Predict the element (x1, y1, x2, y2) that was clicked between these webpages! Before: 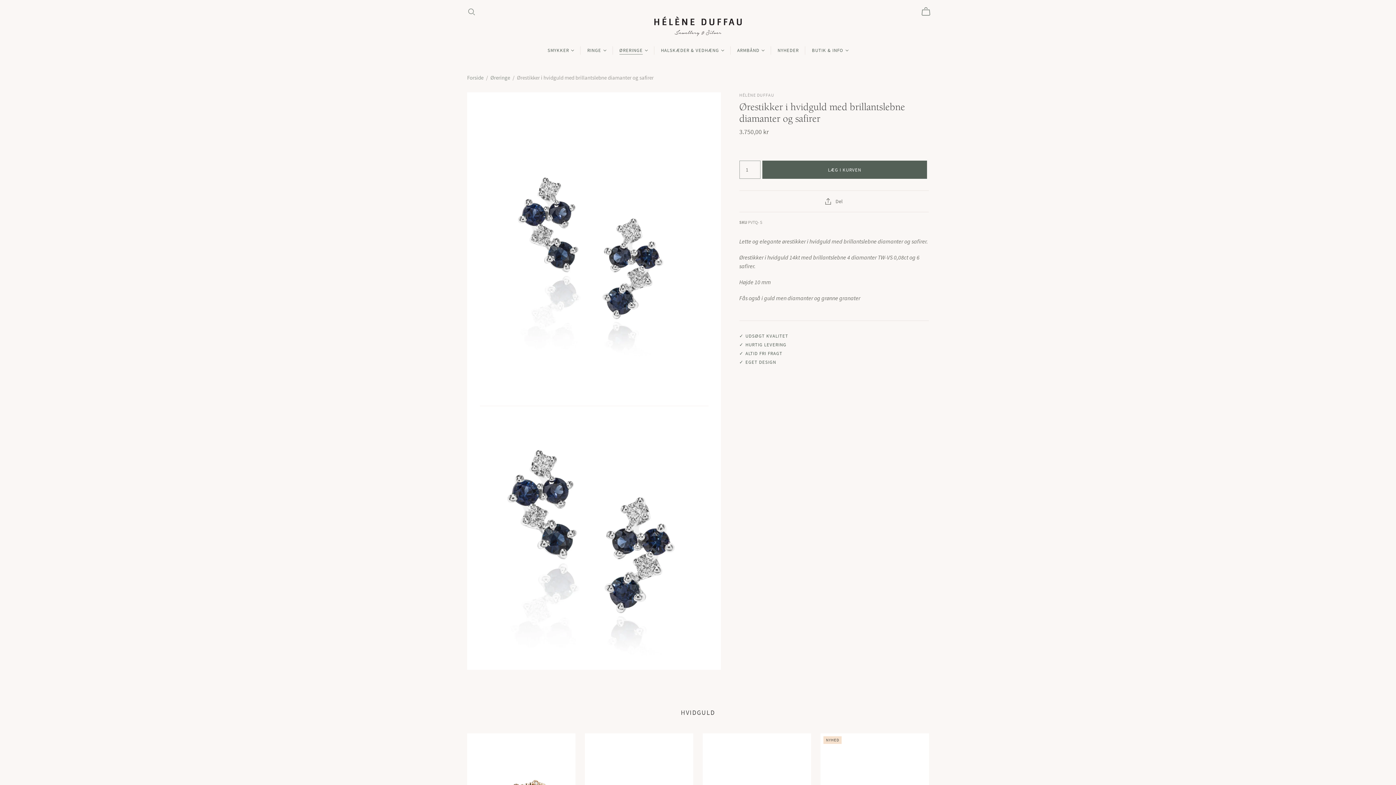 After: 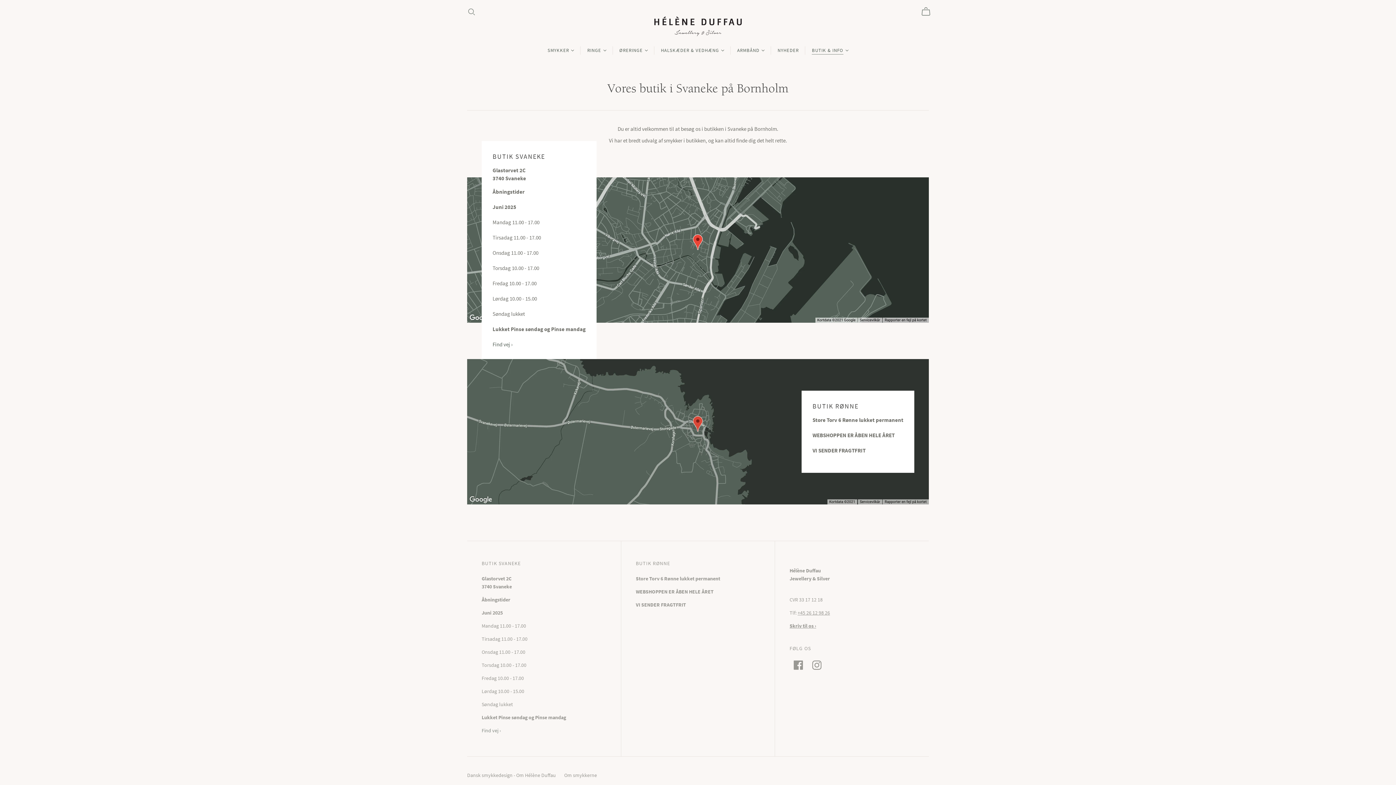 Action: label: BUTIK & INFO bbox: (805, 41, 855, 59)